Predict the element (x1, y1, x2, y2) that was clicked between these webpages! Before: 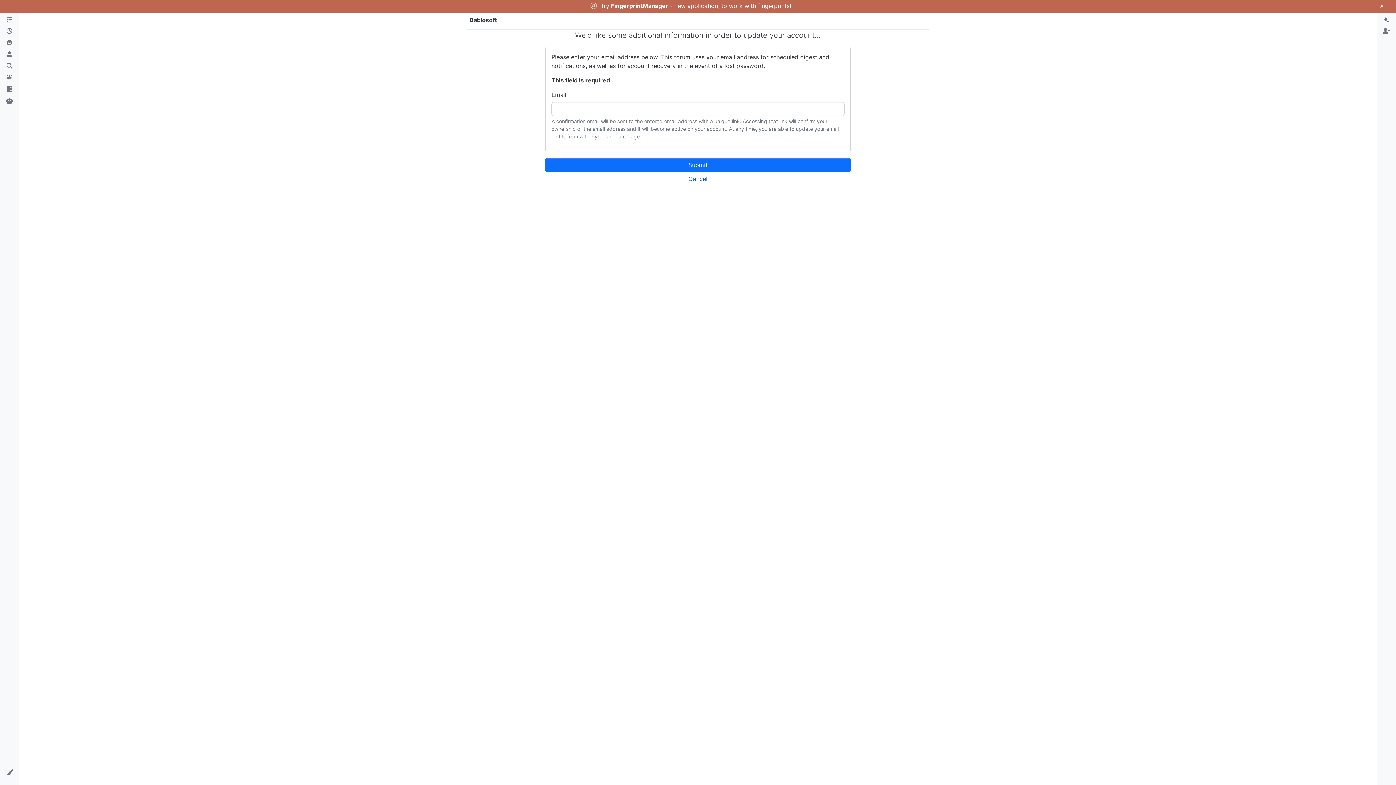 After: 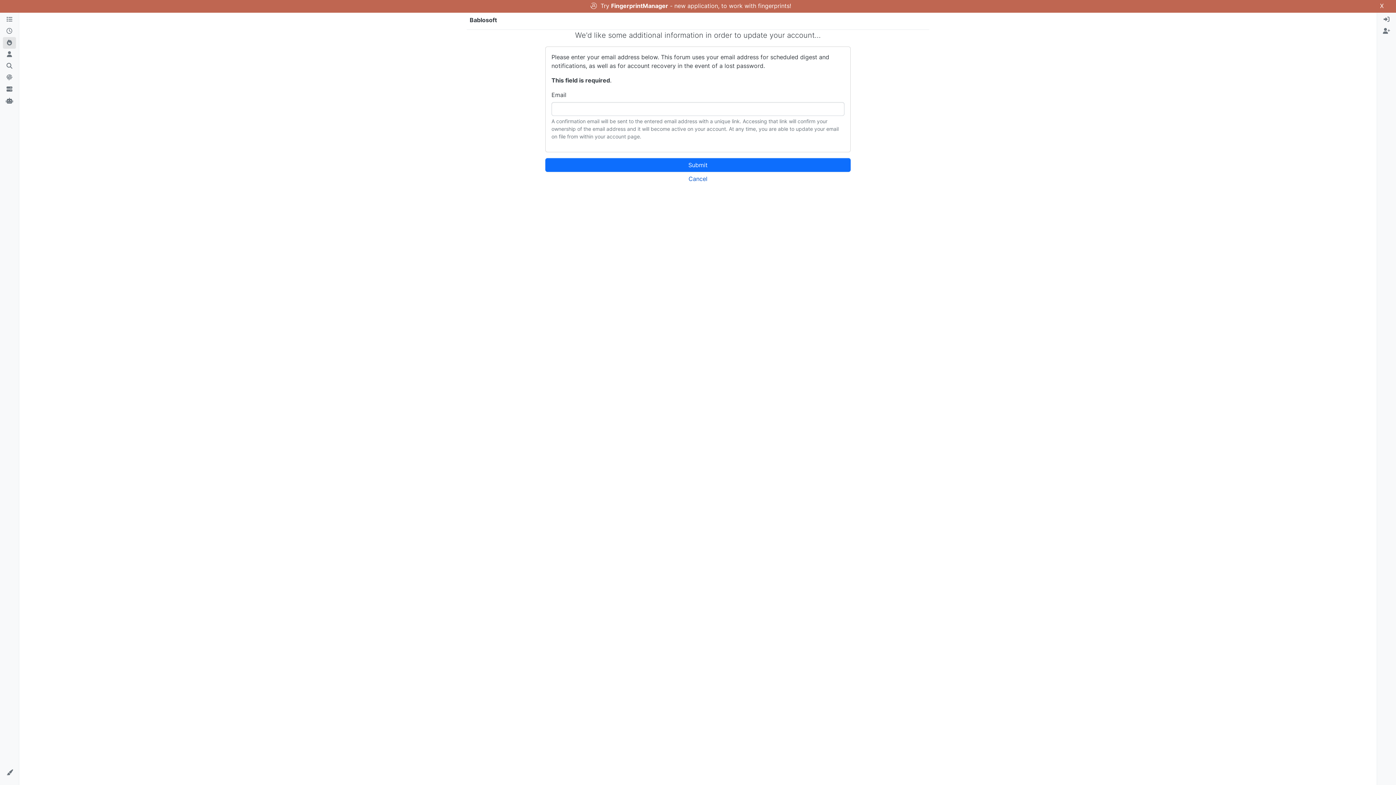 Action: bbox: (2, 37, 16, 48)